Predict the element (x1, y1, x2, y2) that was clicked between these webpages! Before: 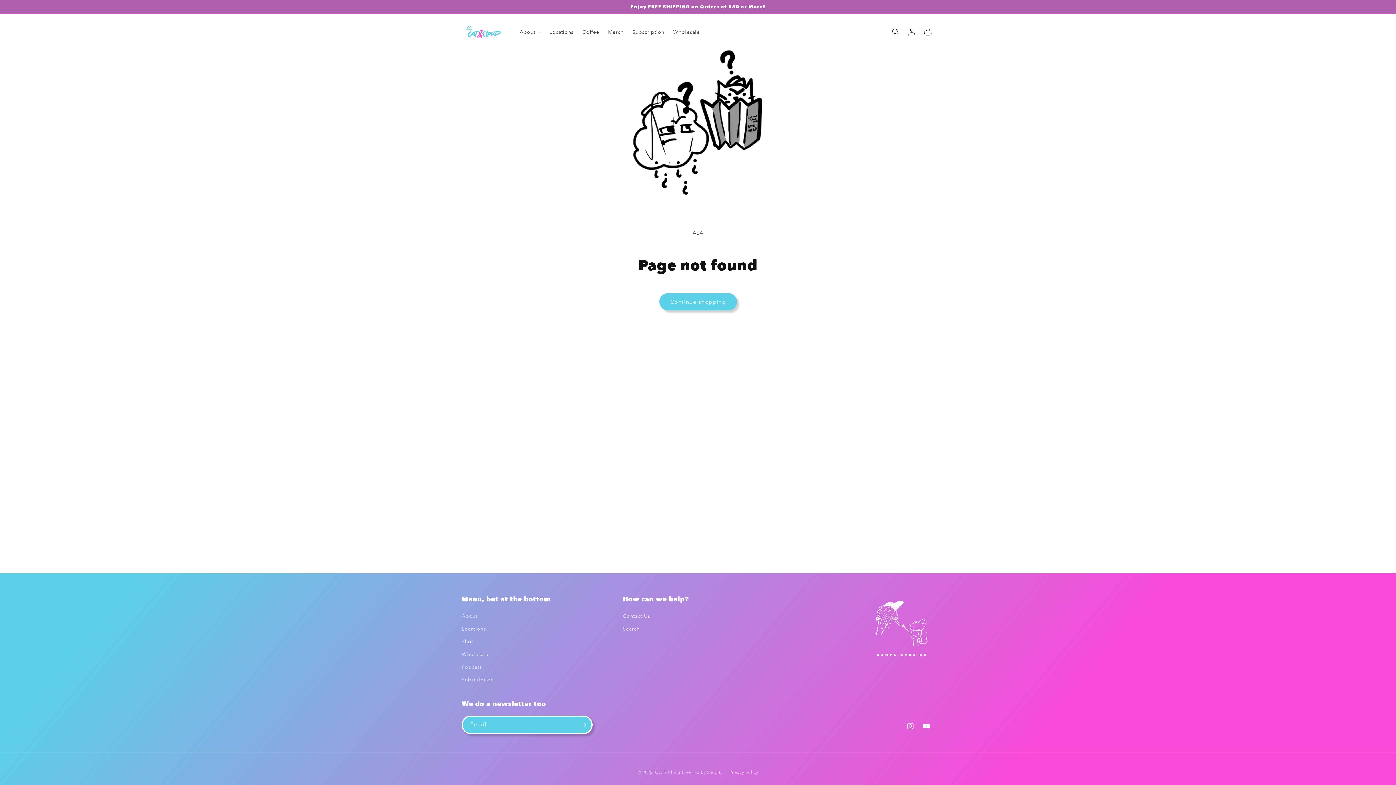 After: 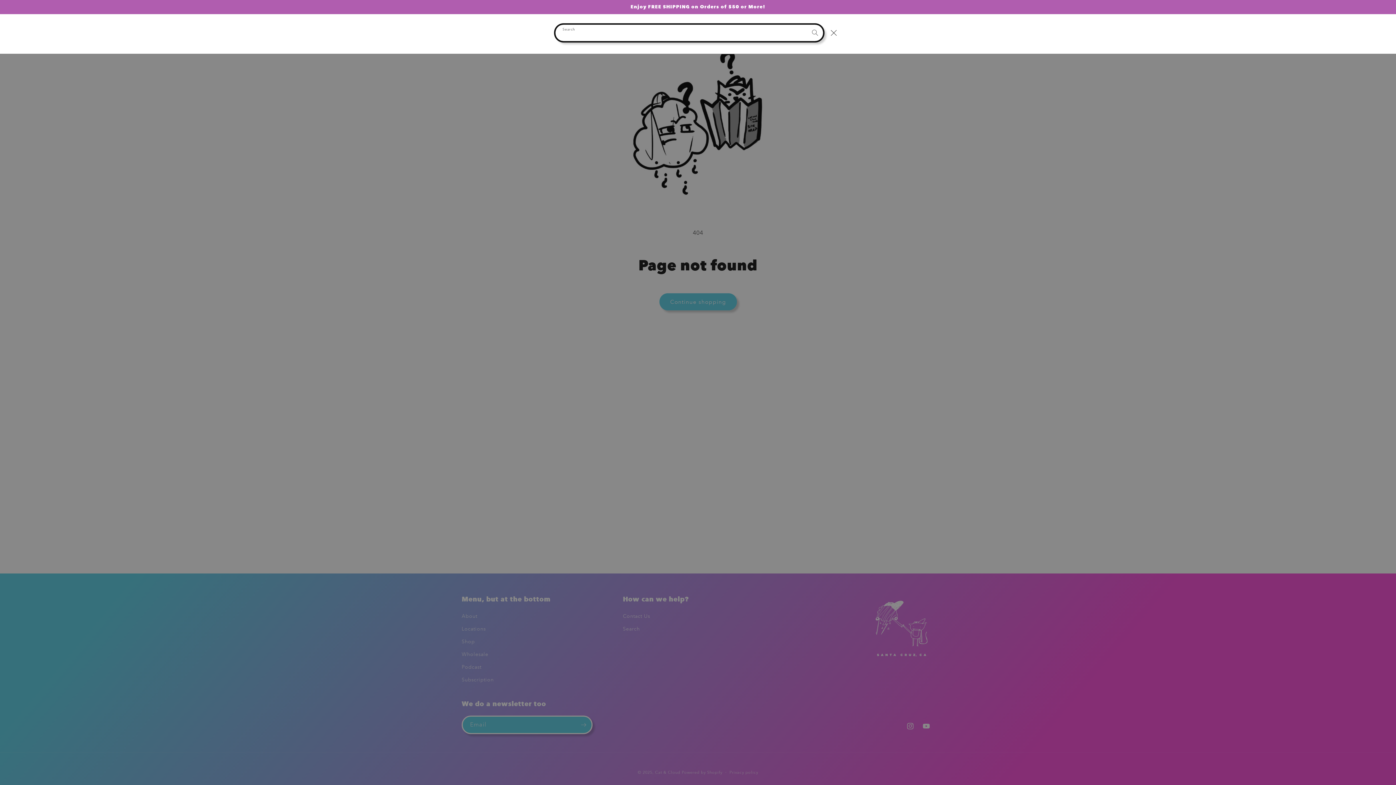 Action: label: Search bbox: (888, 24, 904, 40)